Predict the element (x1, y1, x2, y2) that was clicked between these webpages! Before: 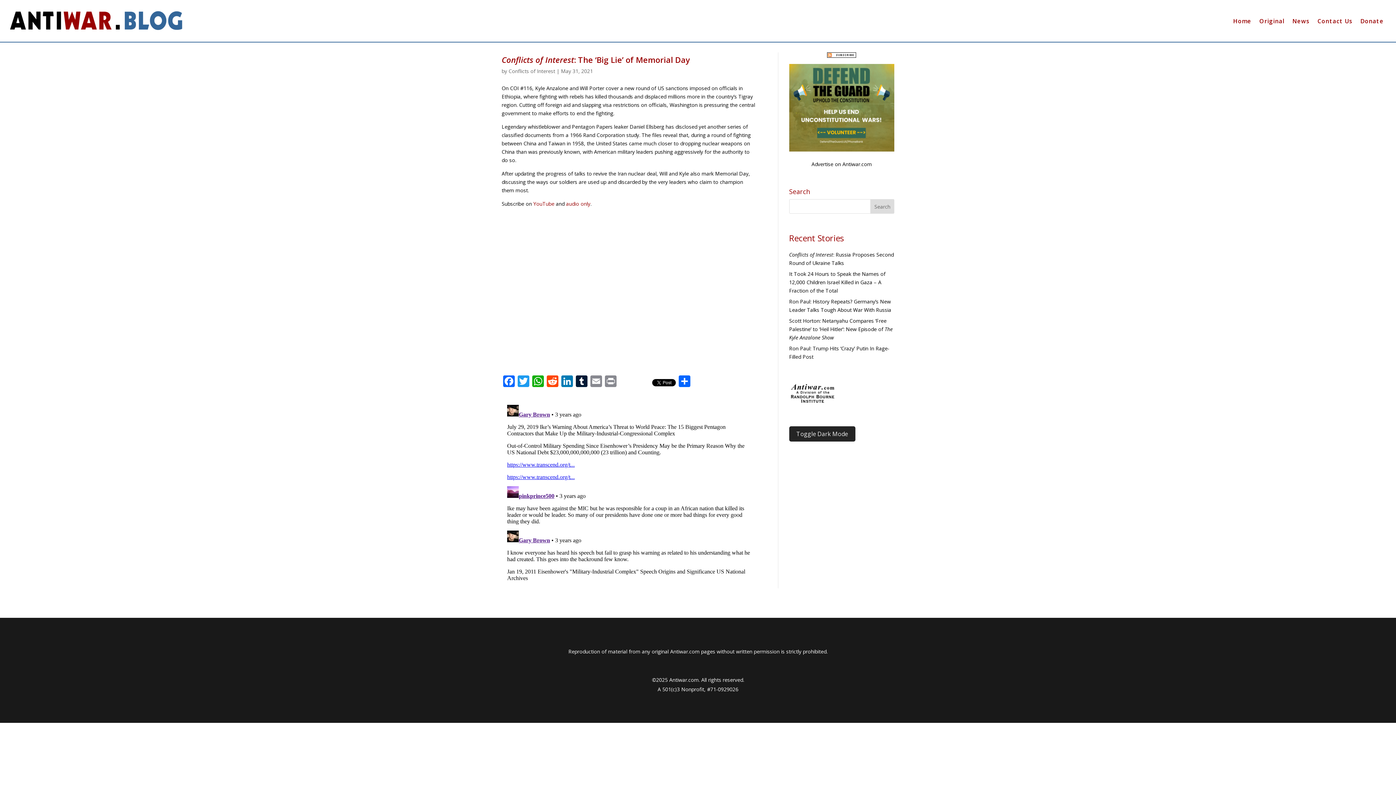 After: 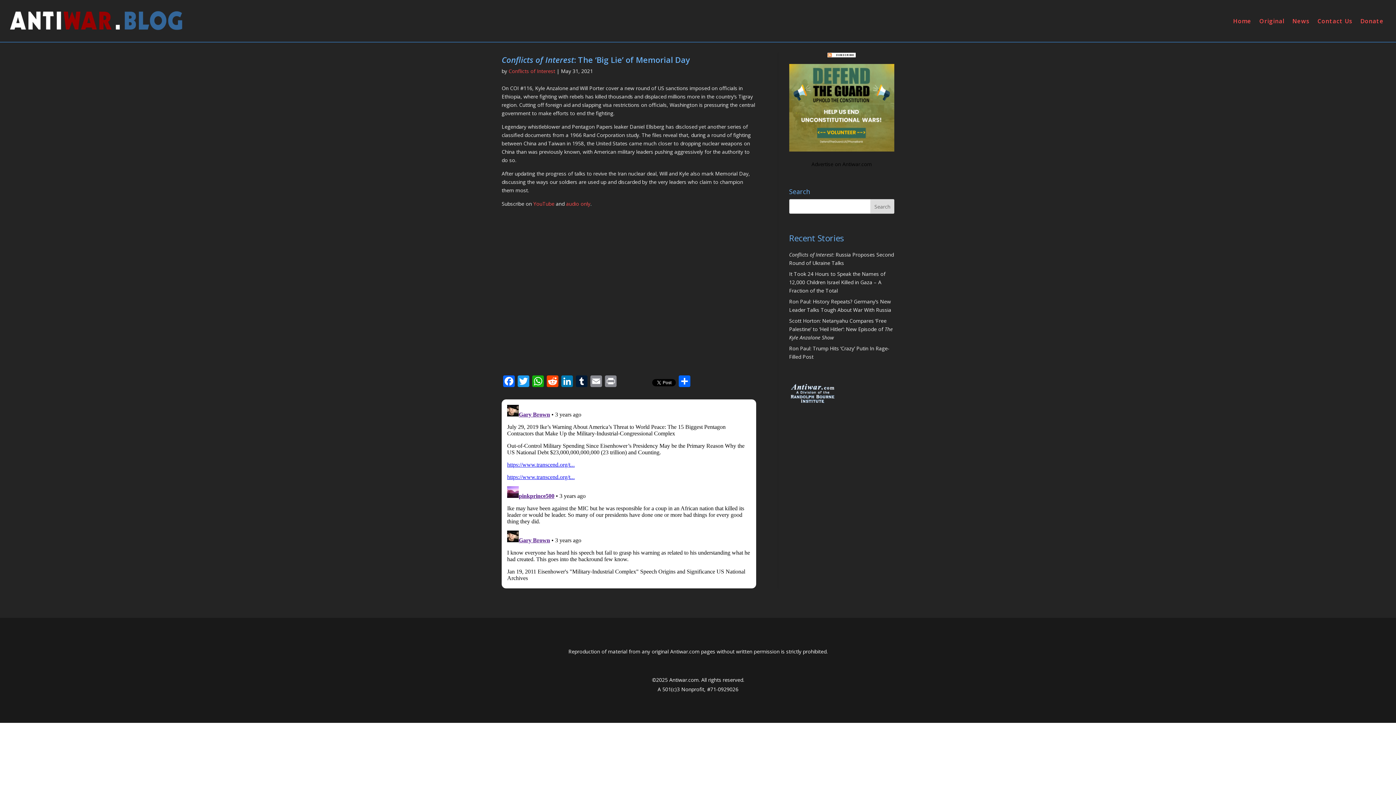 Action: bbox: (789, 426, 855, 441) label: Toggle Dark Mode